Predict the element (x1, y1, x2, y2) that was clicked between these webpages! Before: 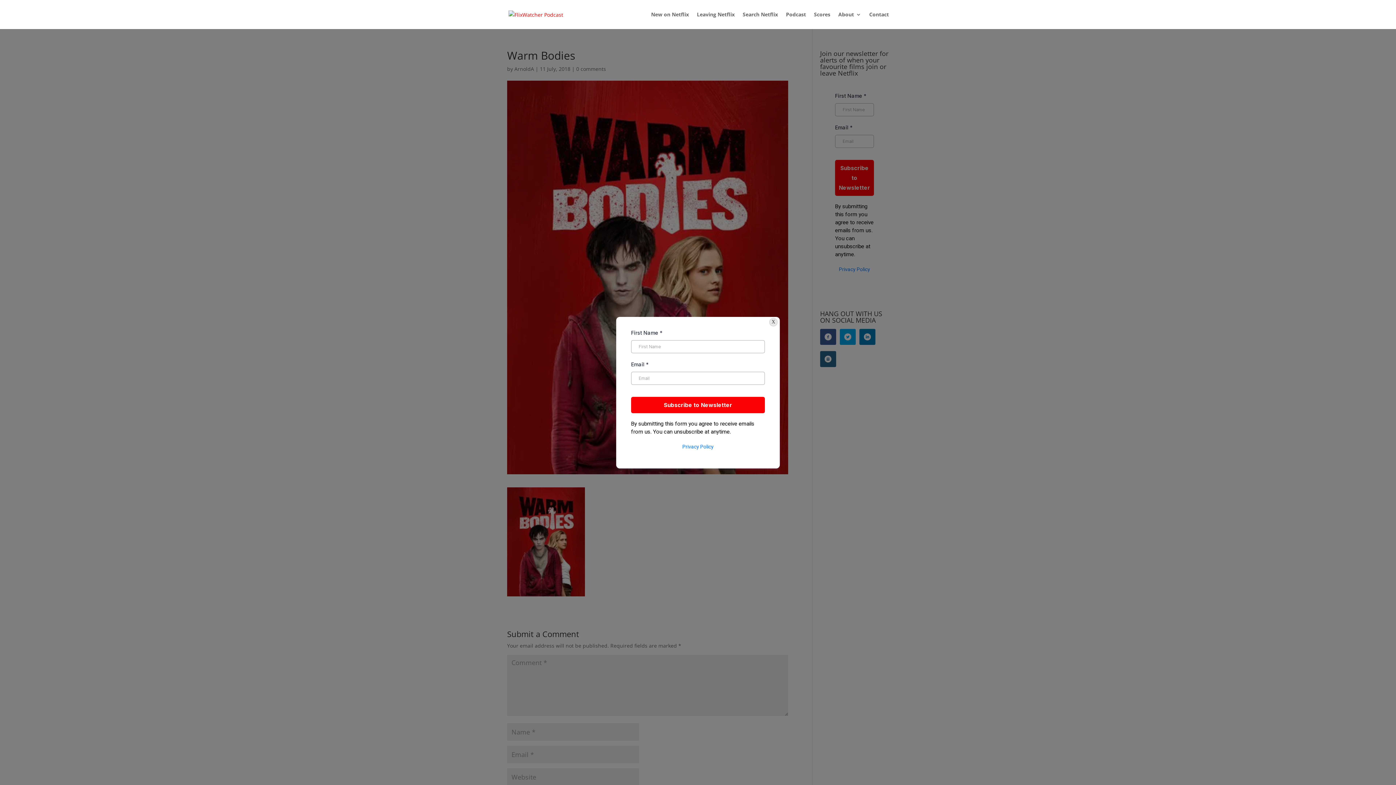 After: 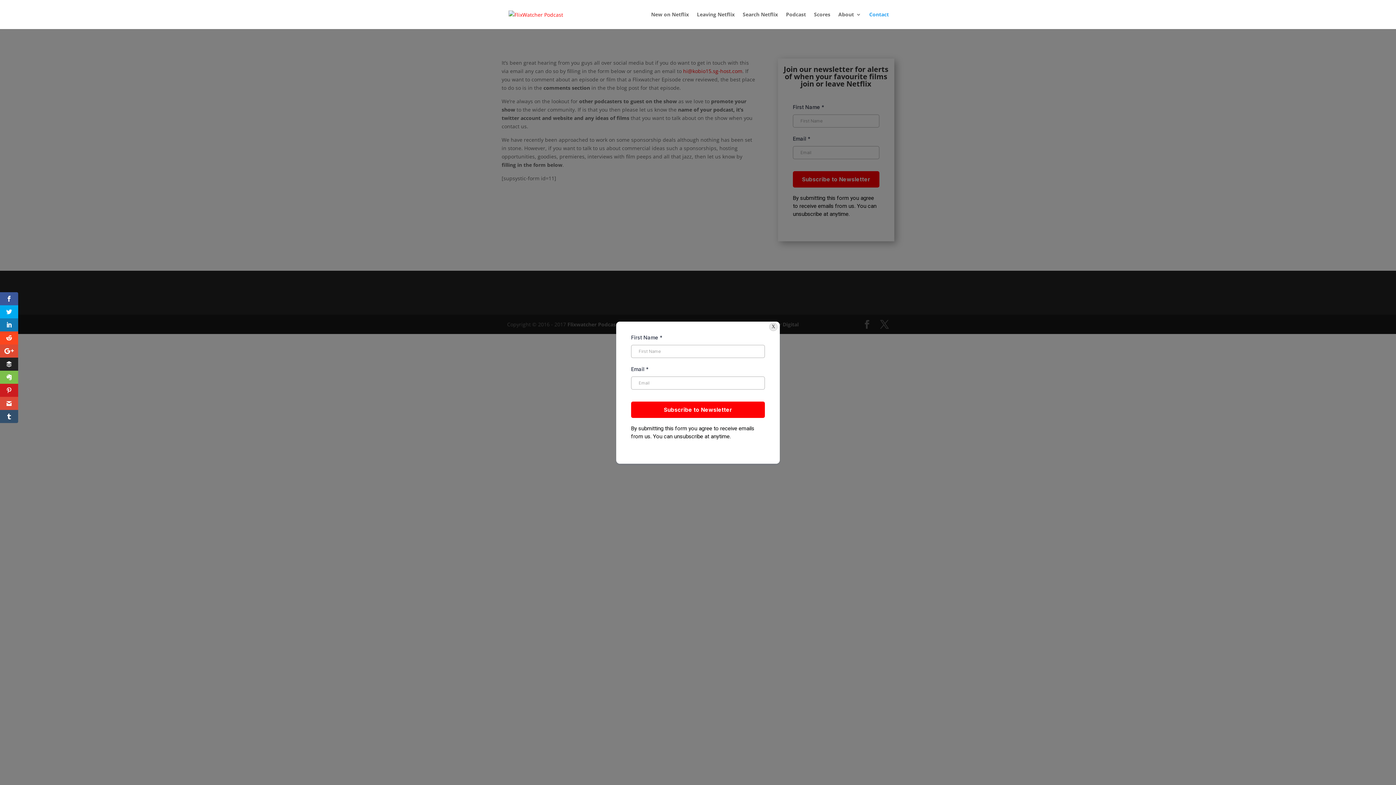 Action: label: Contact bbox: (869, 12, 889, 29)